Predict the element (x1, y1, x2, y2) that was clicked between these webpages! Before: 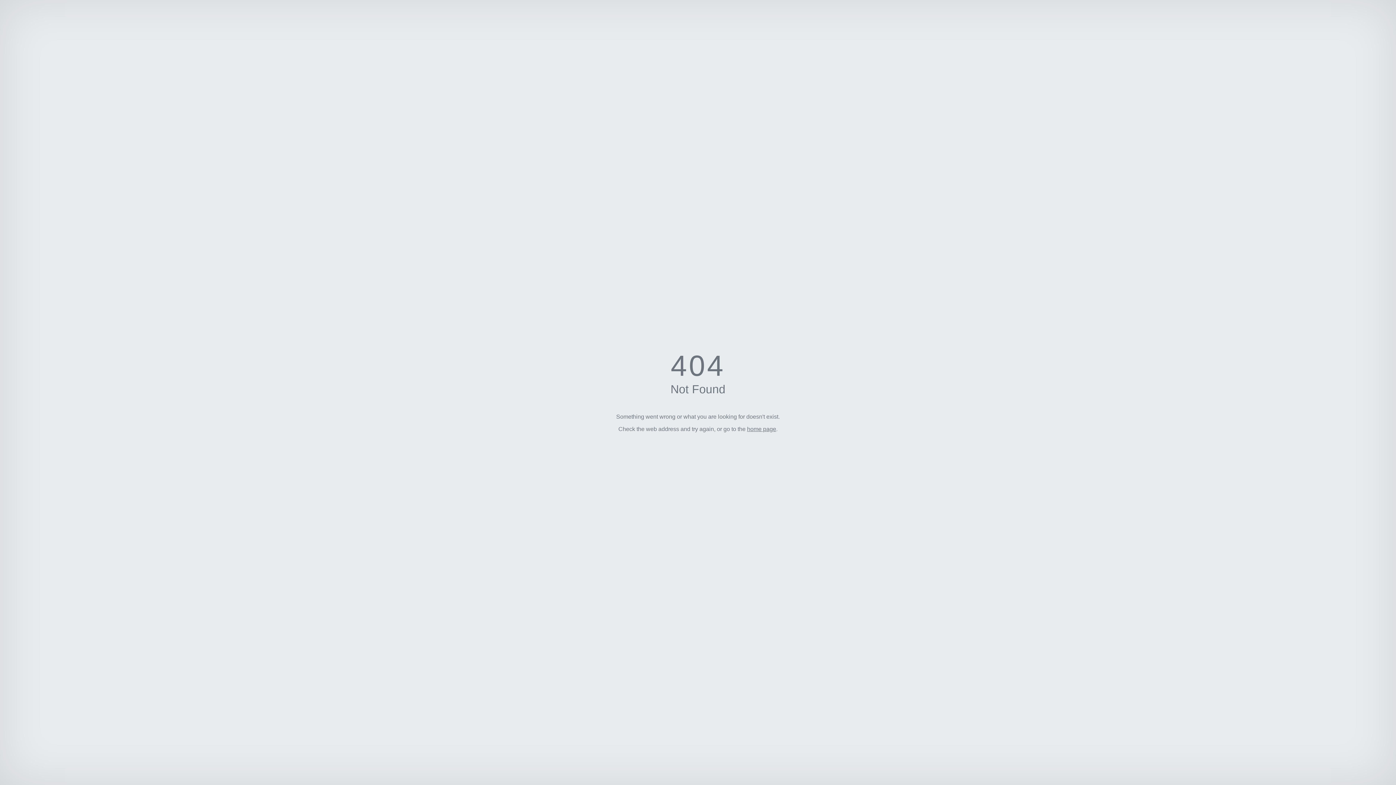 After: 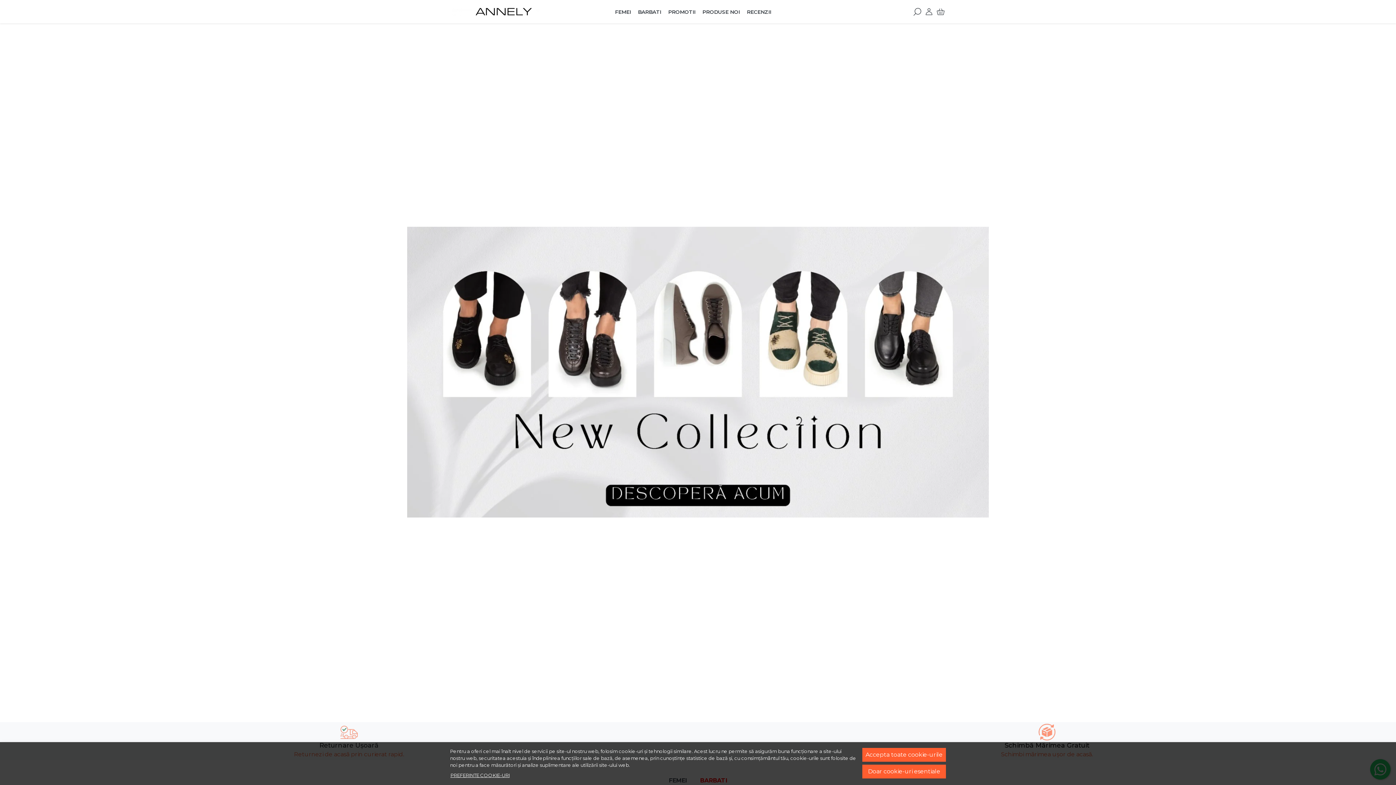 Action: bbox: (747, 426, 776, 432) label: home page